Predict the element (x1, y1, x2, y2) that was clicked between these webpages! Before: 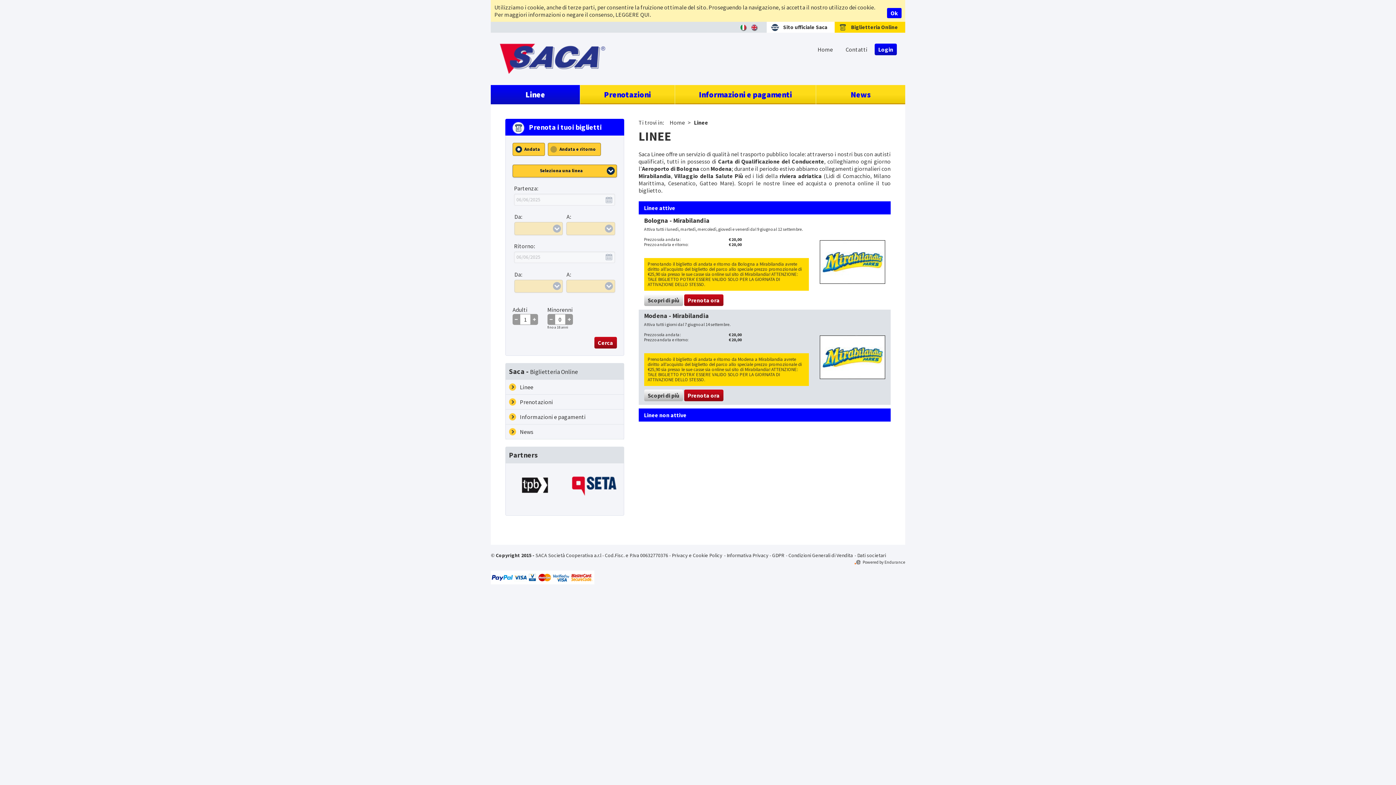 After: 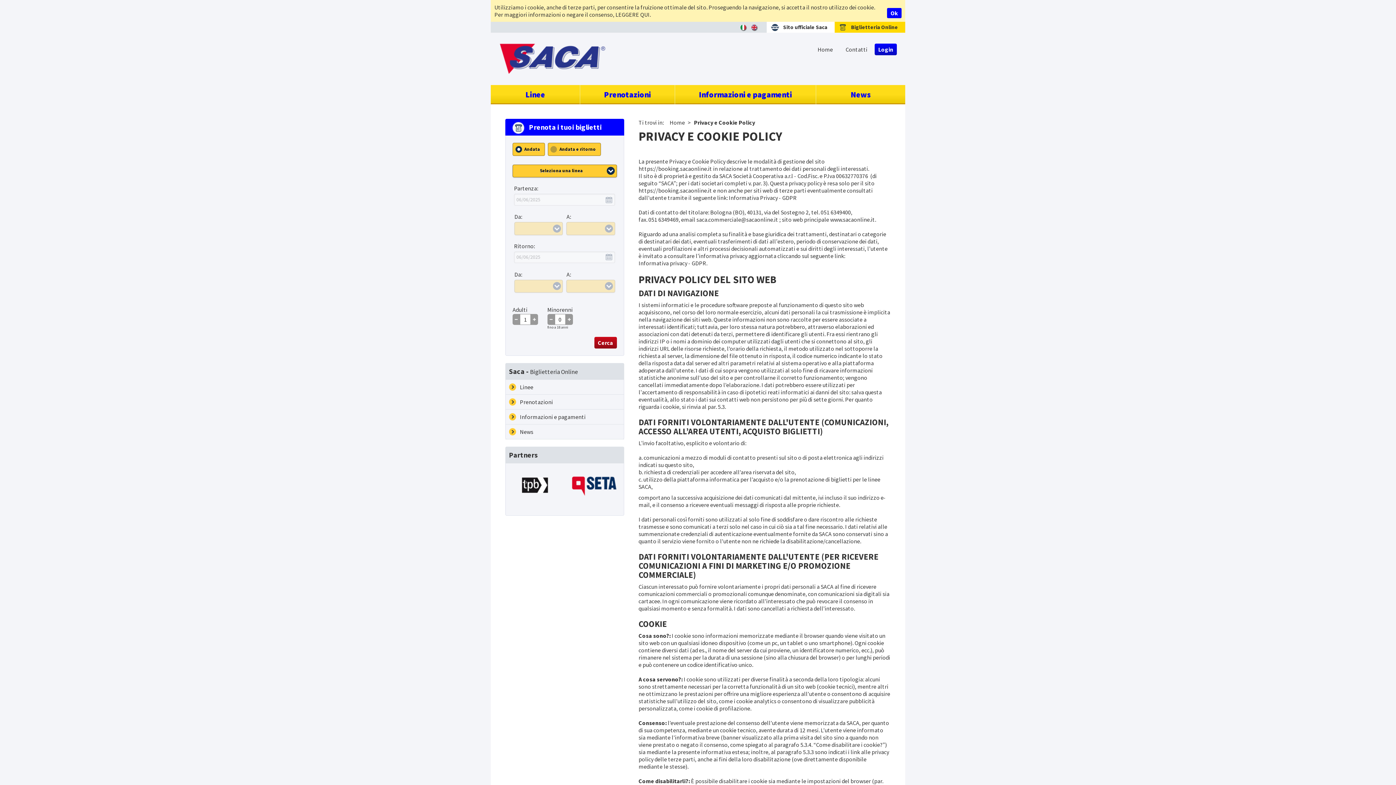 Action: bbox: (494, 10, 650, 18) label: Per maggiori informazioni o negare il consenso, LEGGERE QUI.